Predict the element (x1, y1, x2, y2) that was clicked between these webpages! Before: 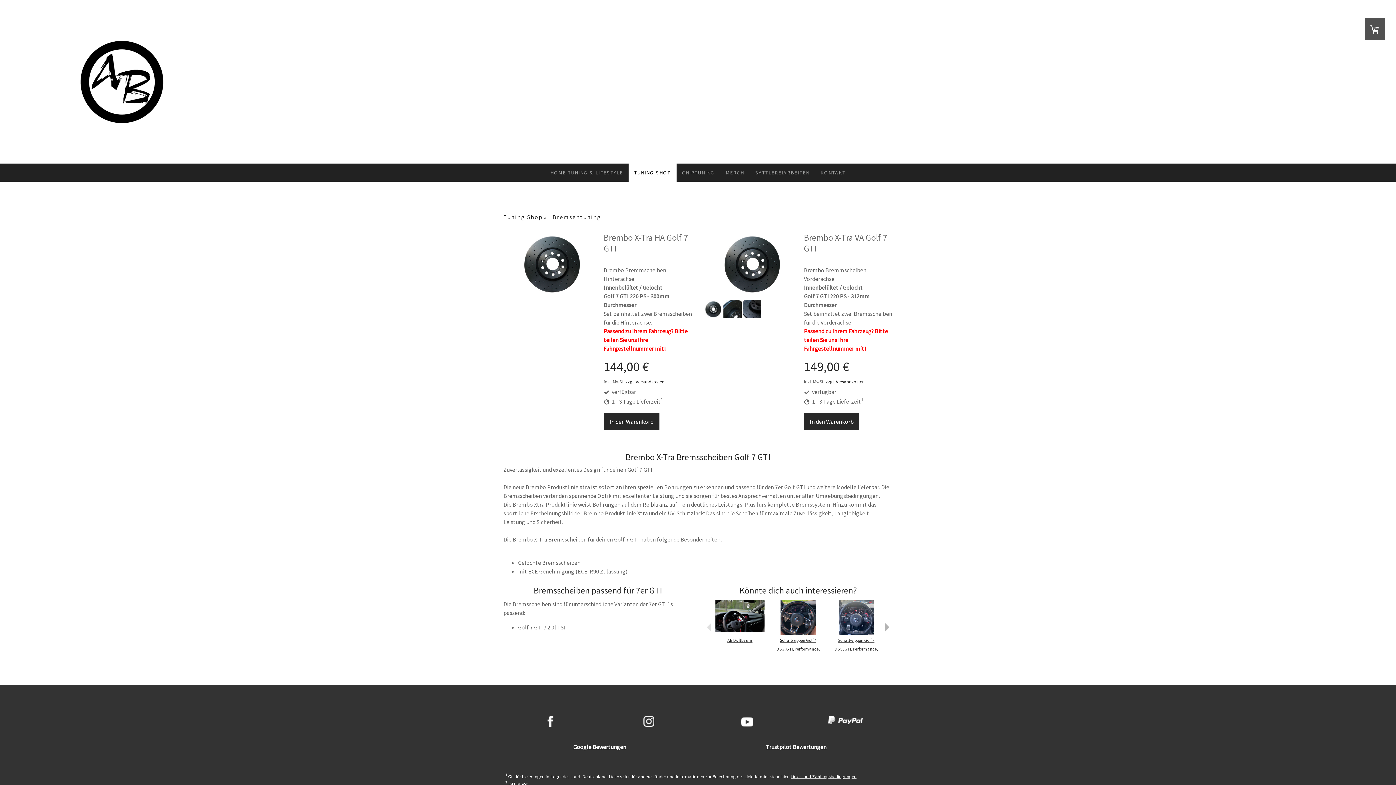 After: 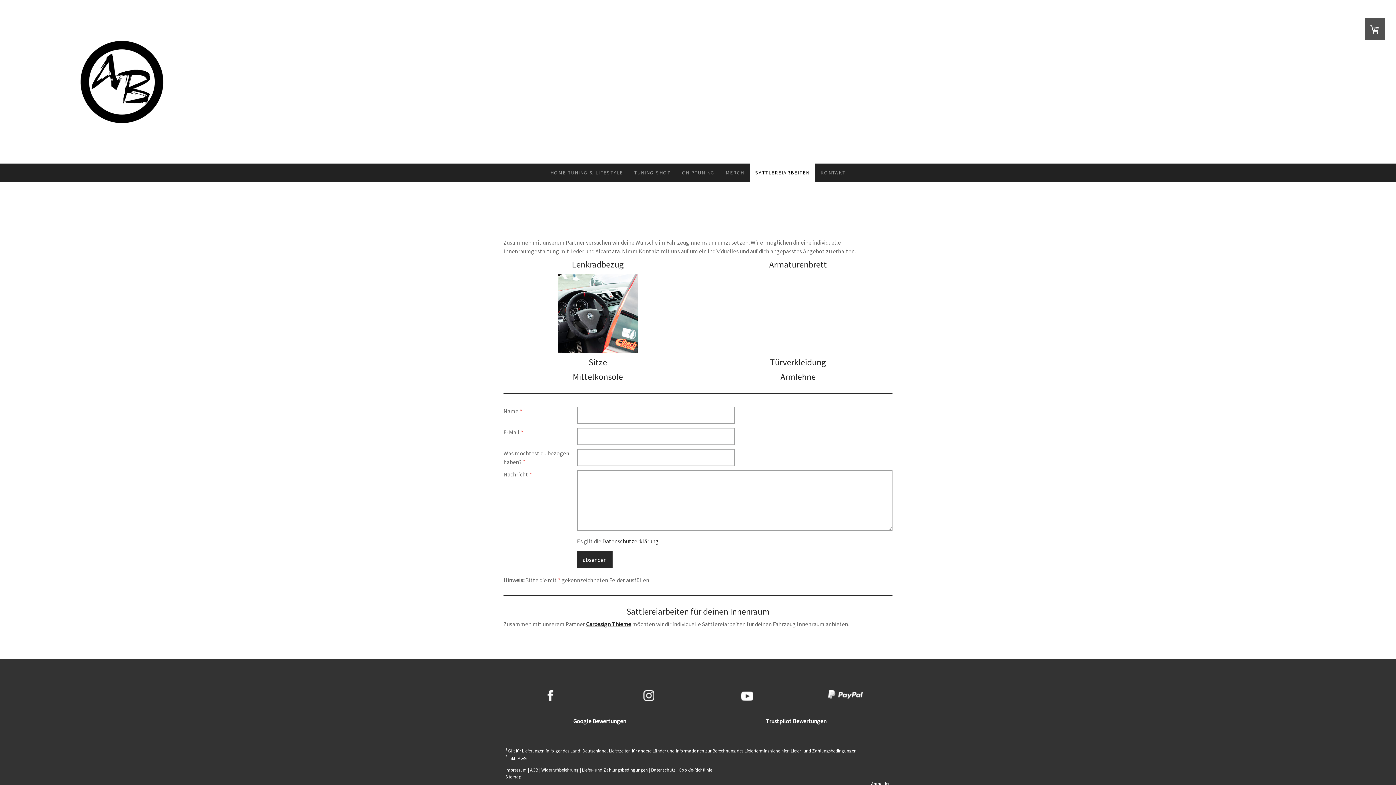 Action: label: SATTLEREIARBEITEN bbox: (749, 163, 815, 181)